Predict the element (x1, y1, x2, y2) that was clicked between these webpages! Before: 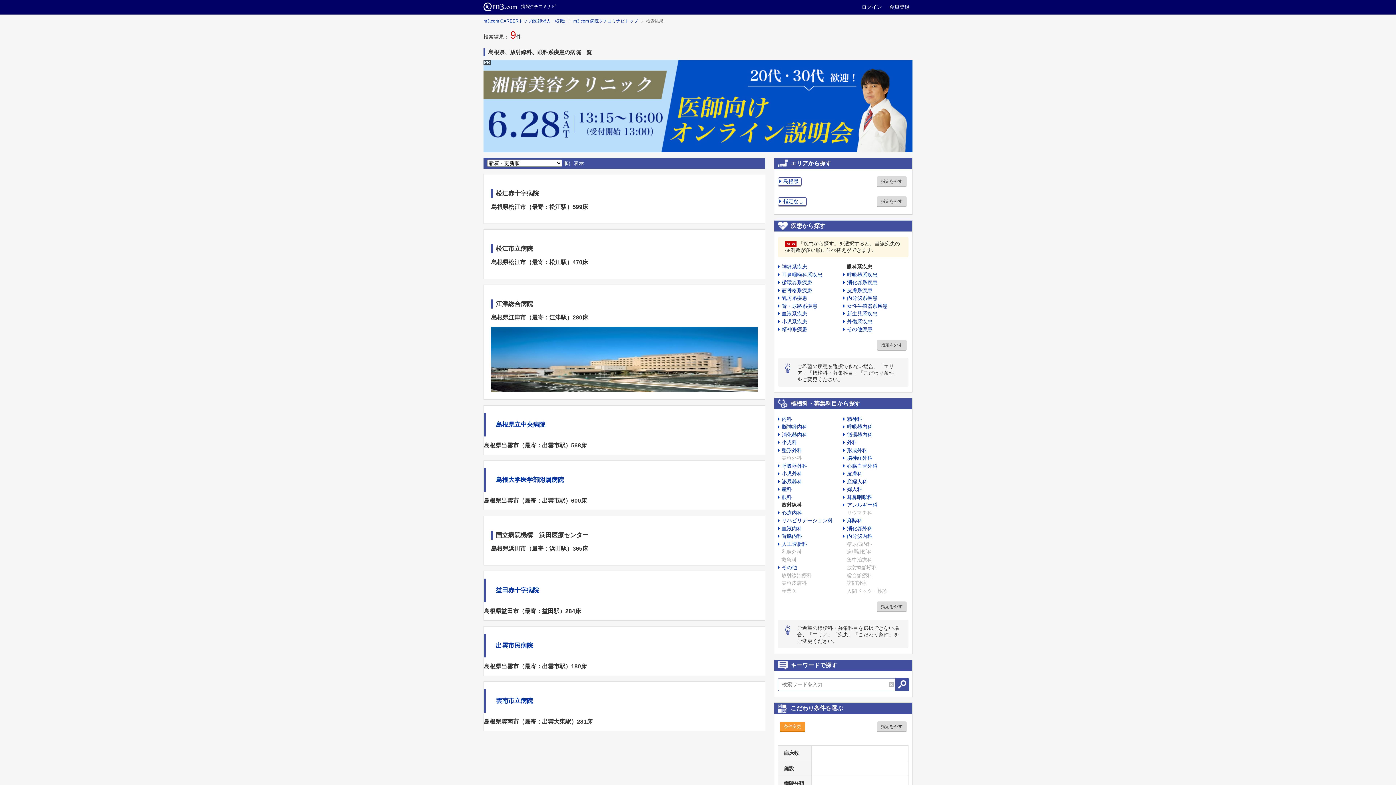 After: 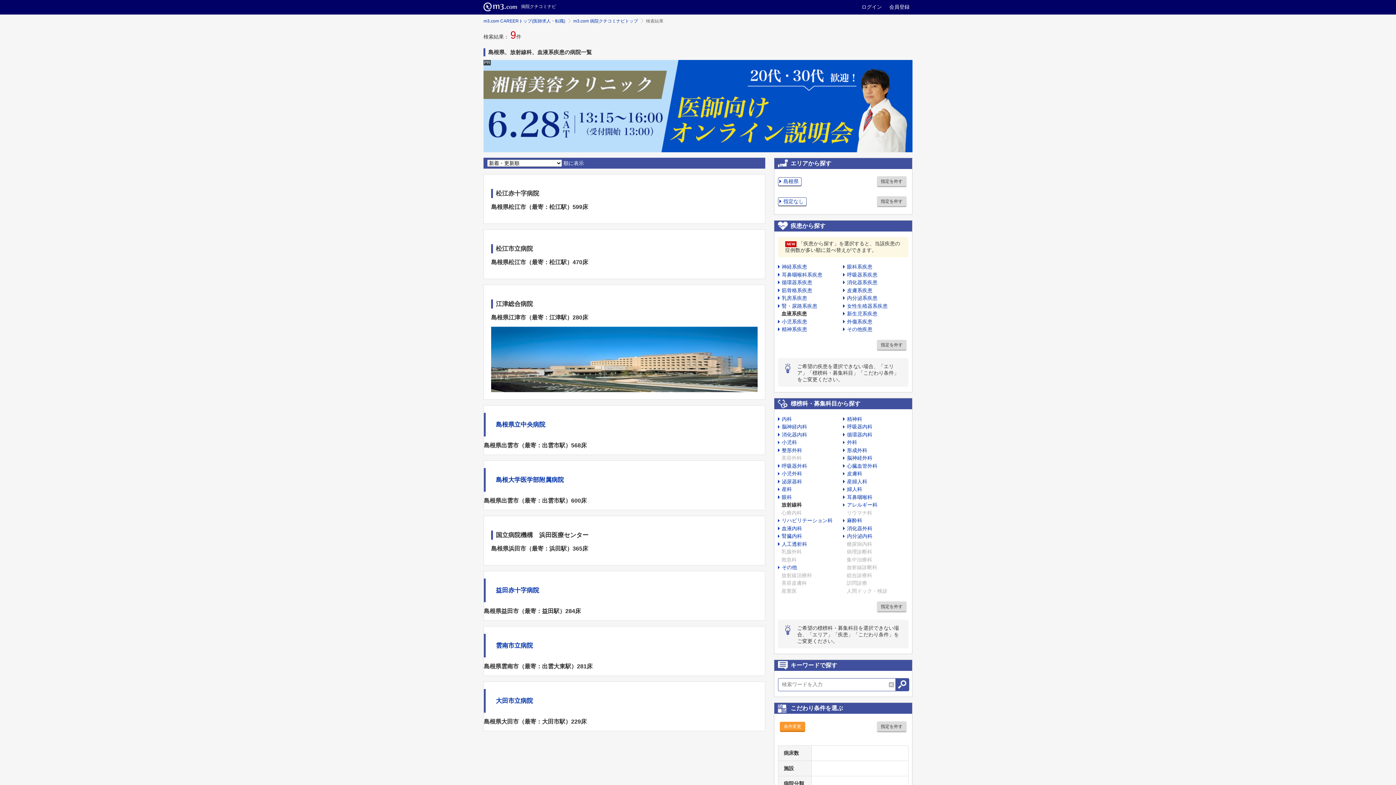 Action: bbox: (778, 311, 807, 316) label: 血液系疾患